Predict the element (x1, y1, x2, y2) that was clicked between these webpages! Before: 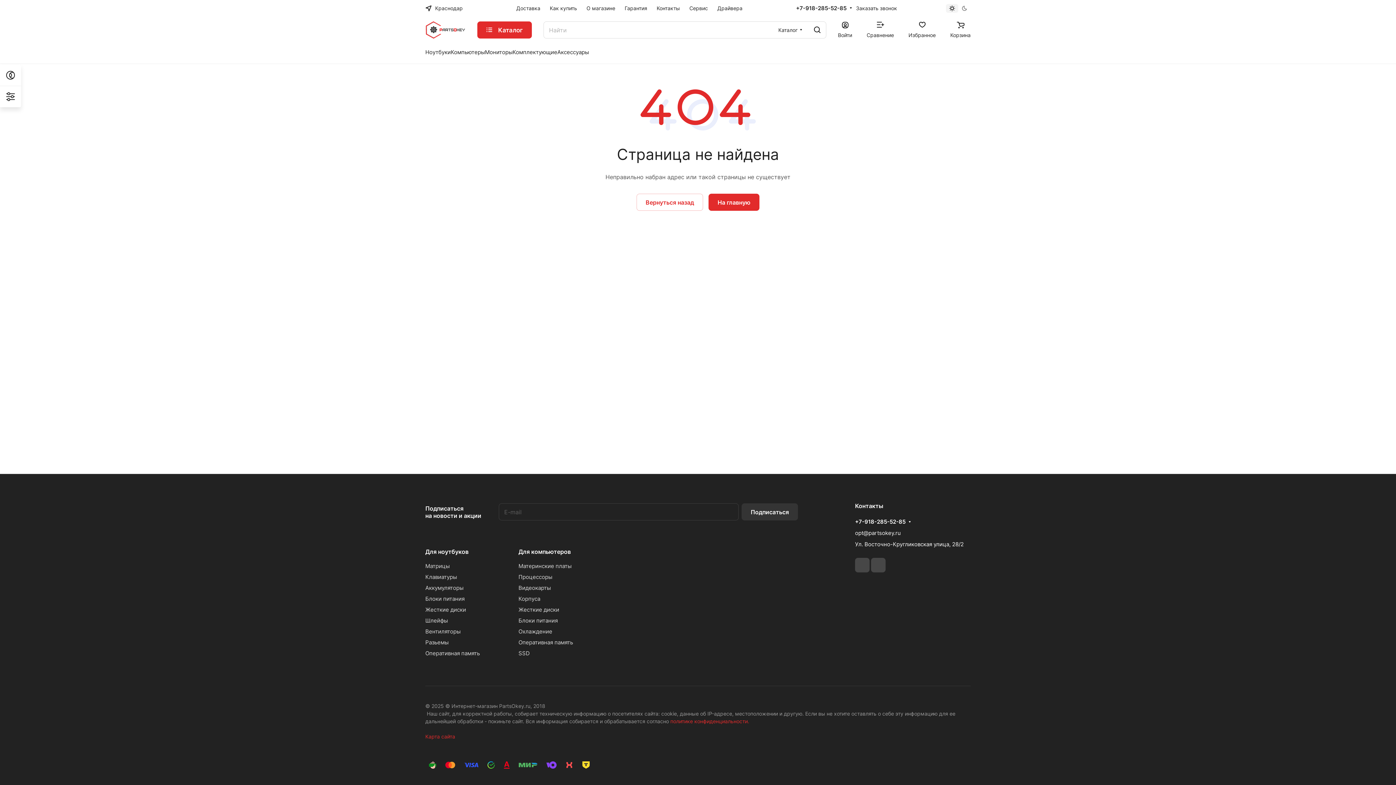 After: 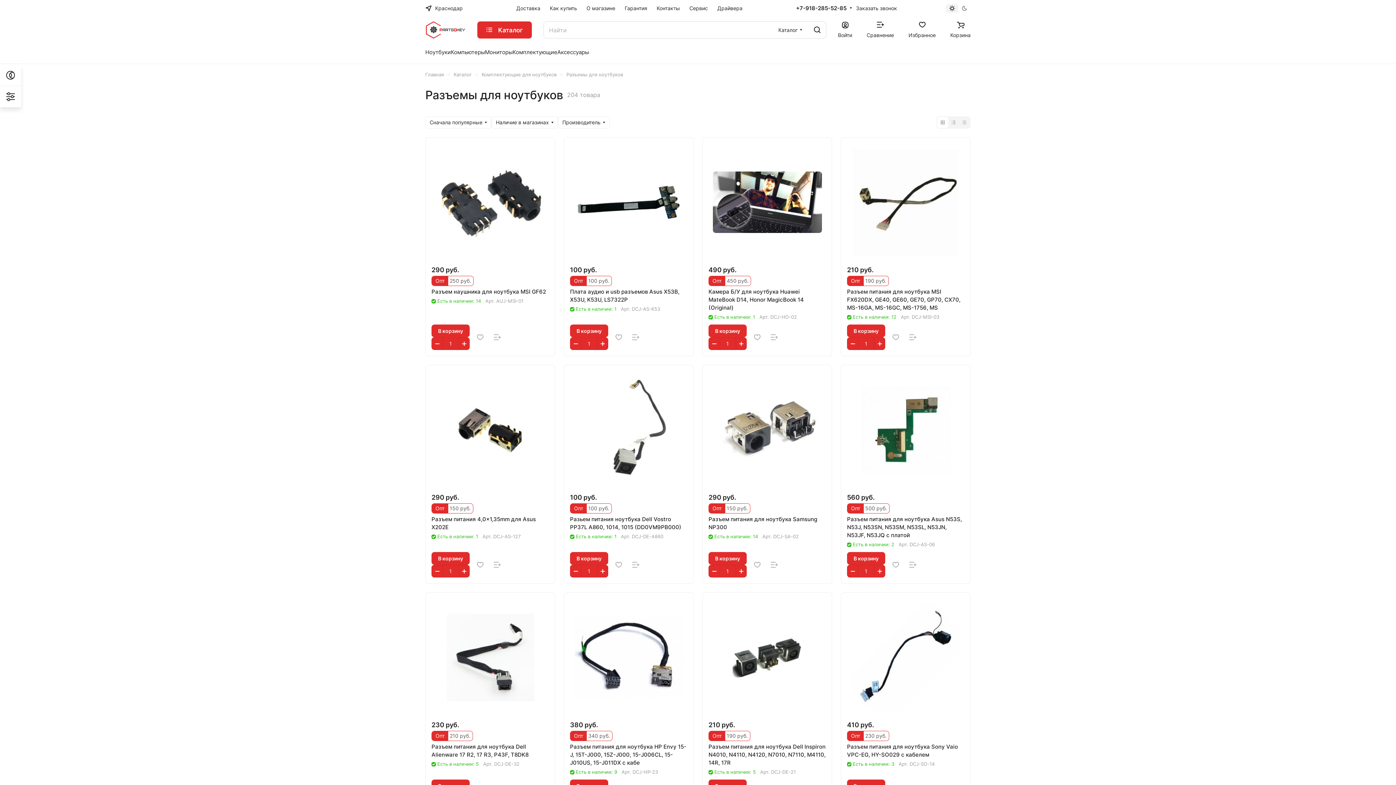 Action: bbox: (425, 639, 448, 646) label: Разьемы